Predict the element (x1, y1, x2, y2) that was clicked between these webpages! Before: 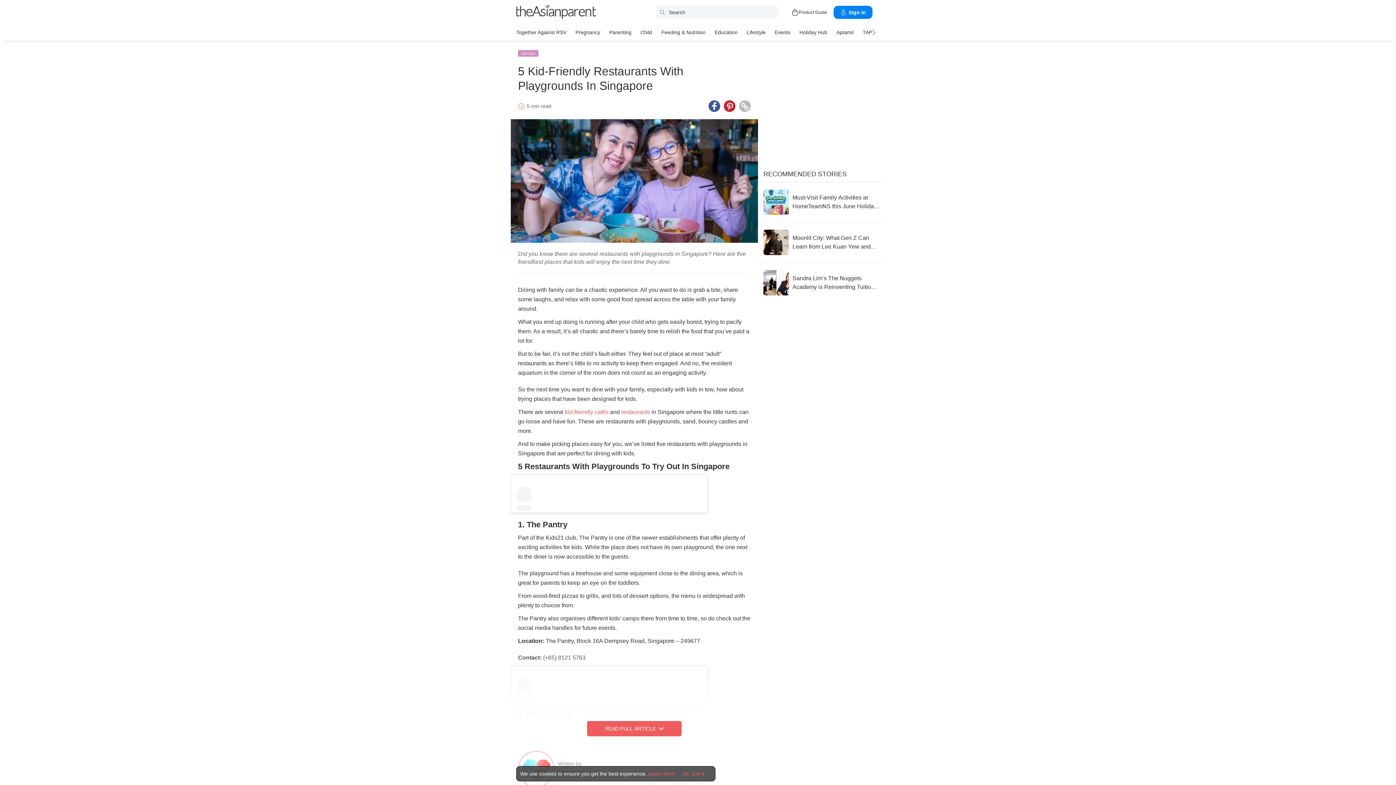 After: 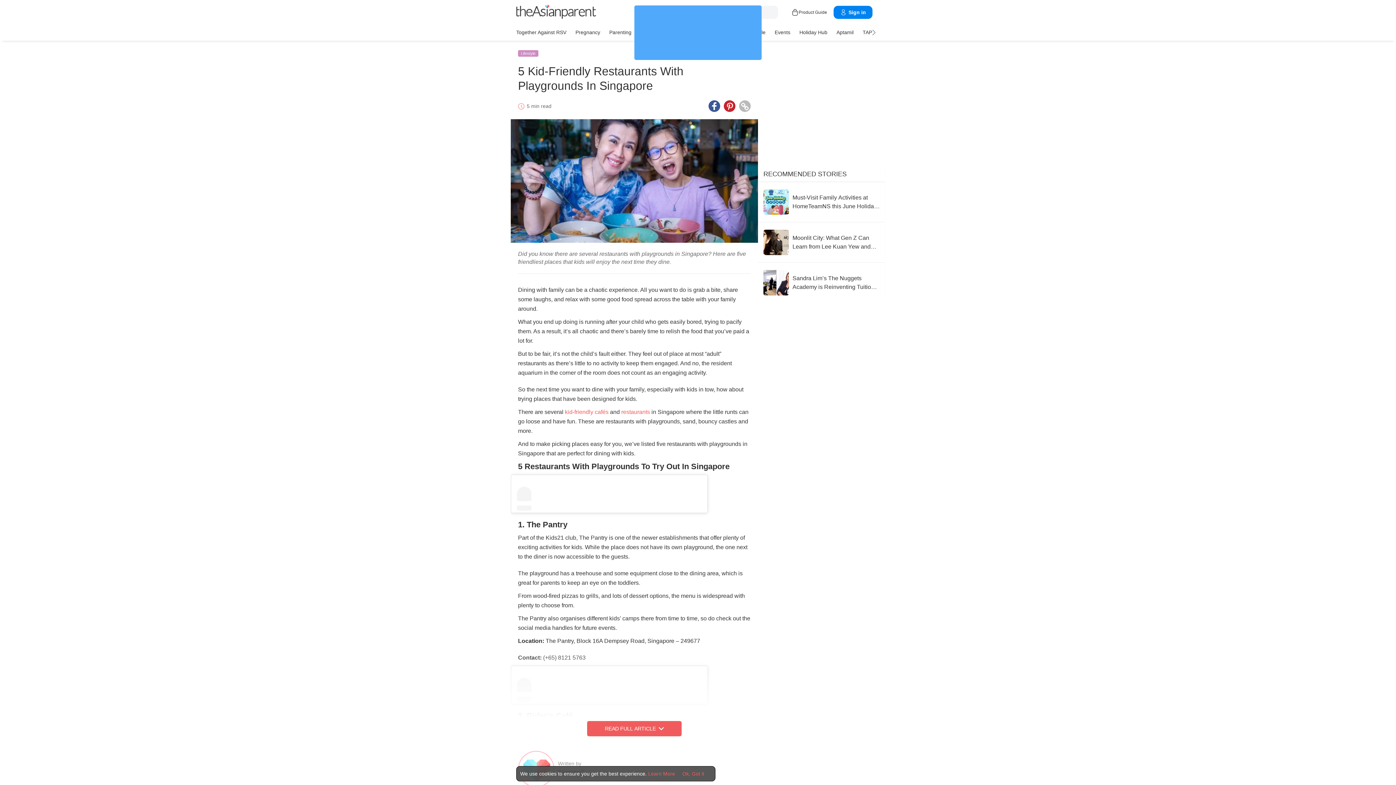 Action: bbox: (708, 100, 720, 112) label: Facebook icon - Share article